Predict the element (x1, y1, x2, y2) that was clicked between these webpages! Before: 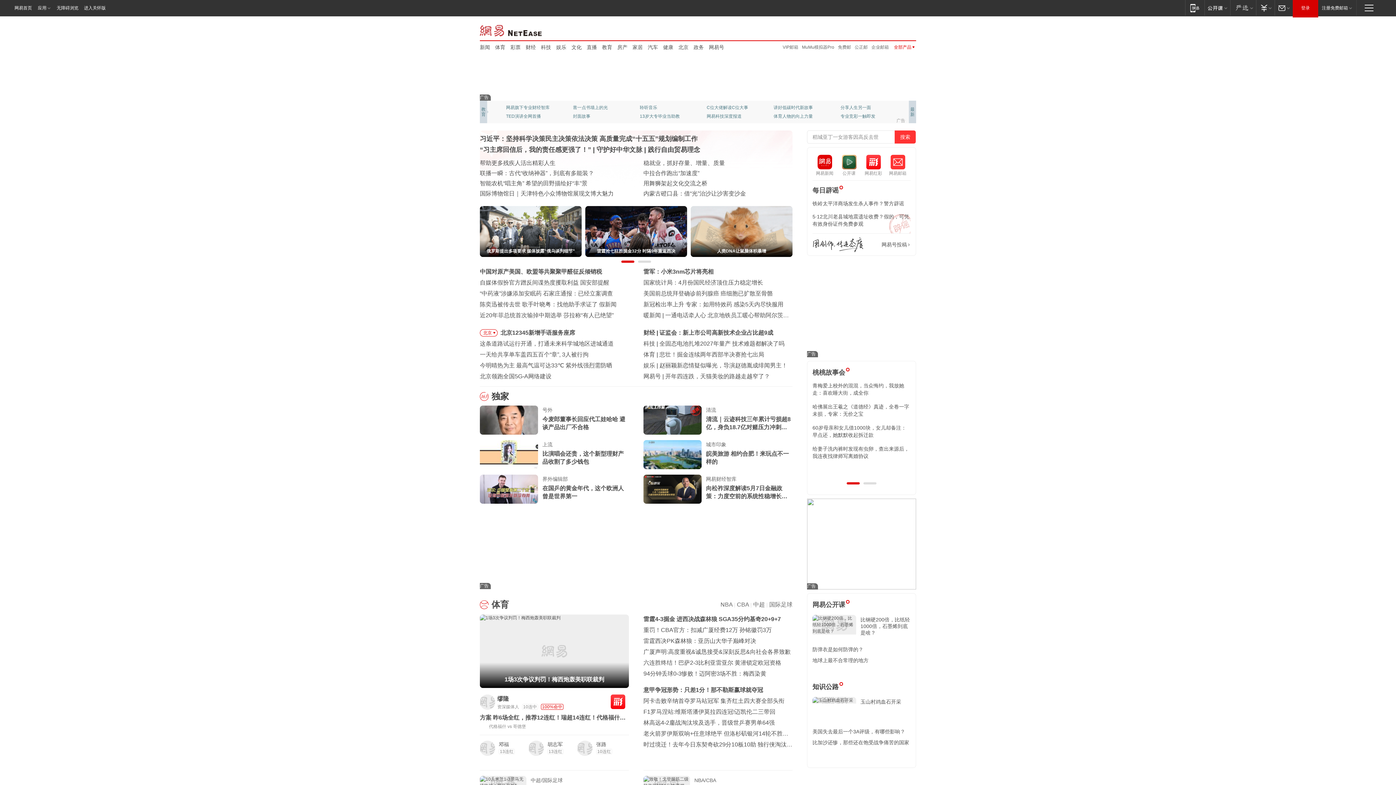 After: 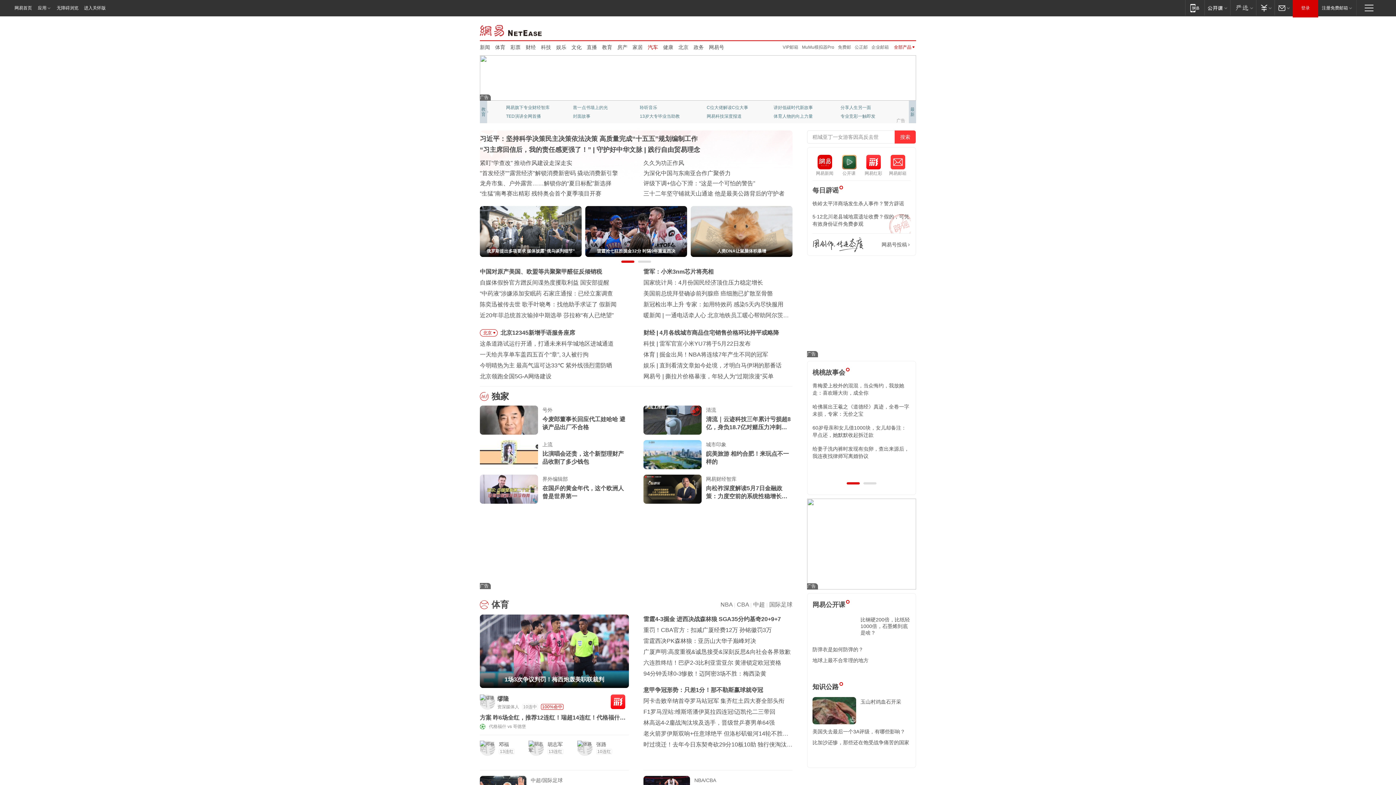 Action: label: 汽车 bbox: (648, 43, 658, 50)